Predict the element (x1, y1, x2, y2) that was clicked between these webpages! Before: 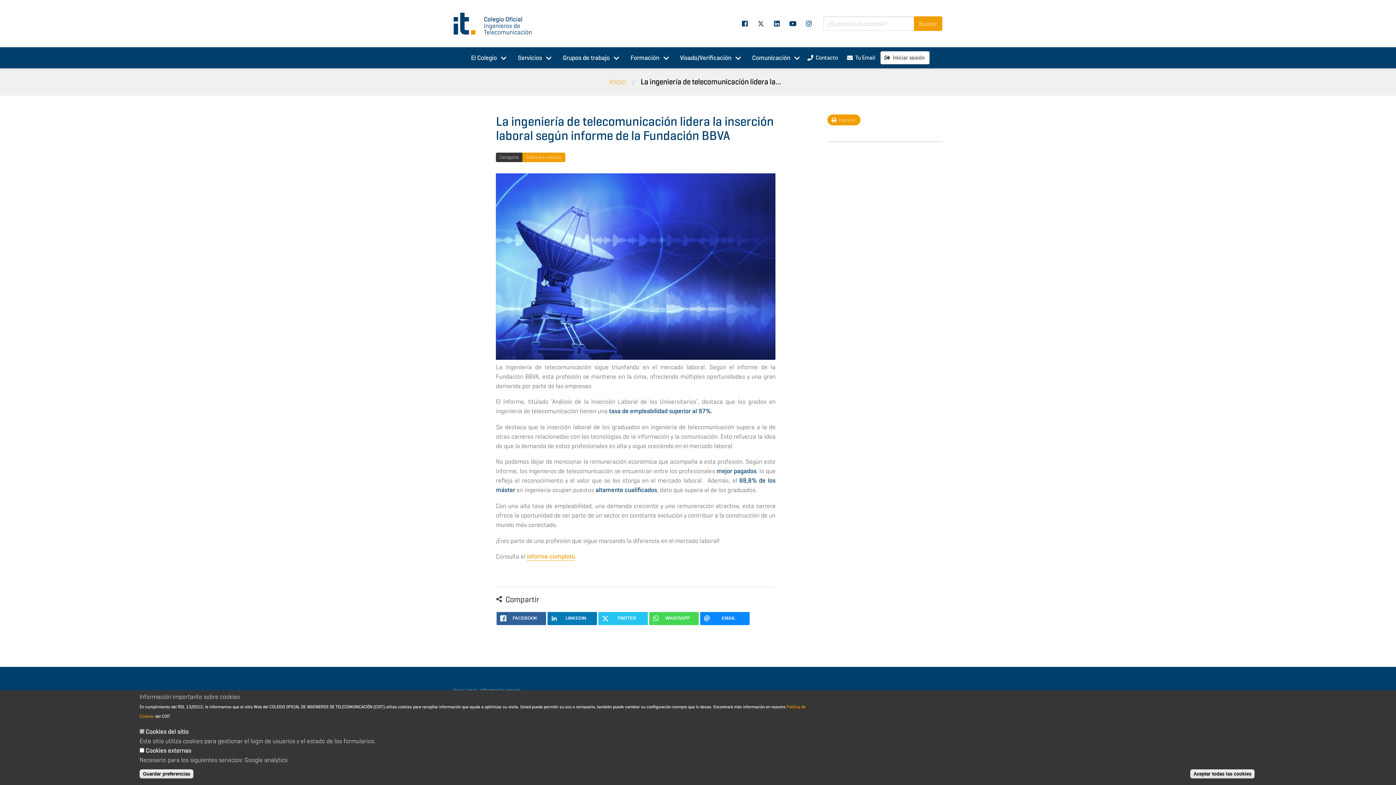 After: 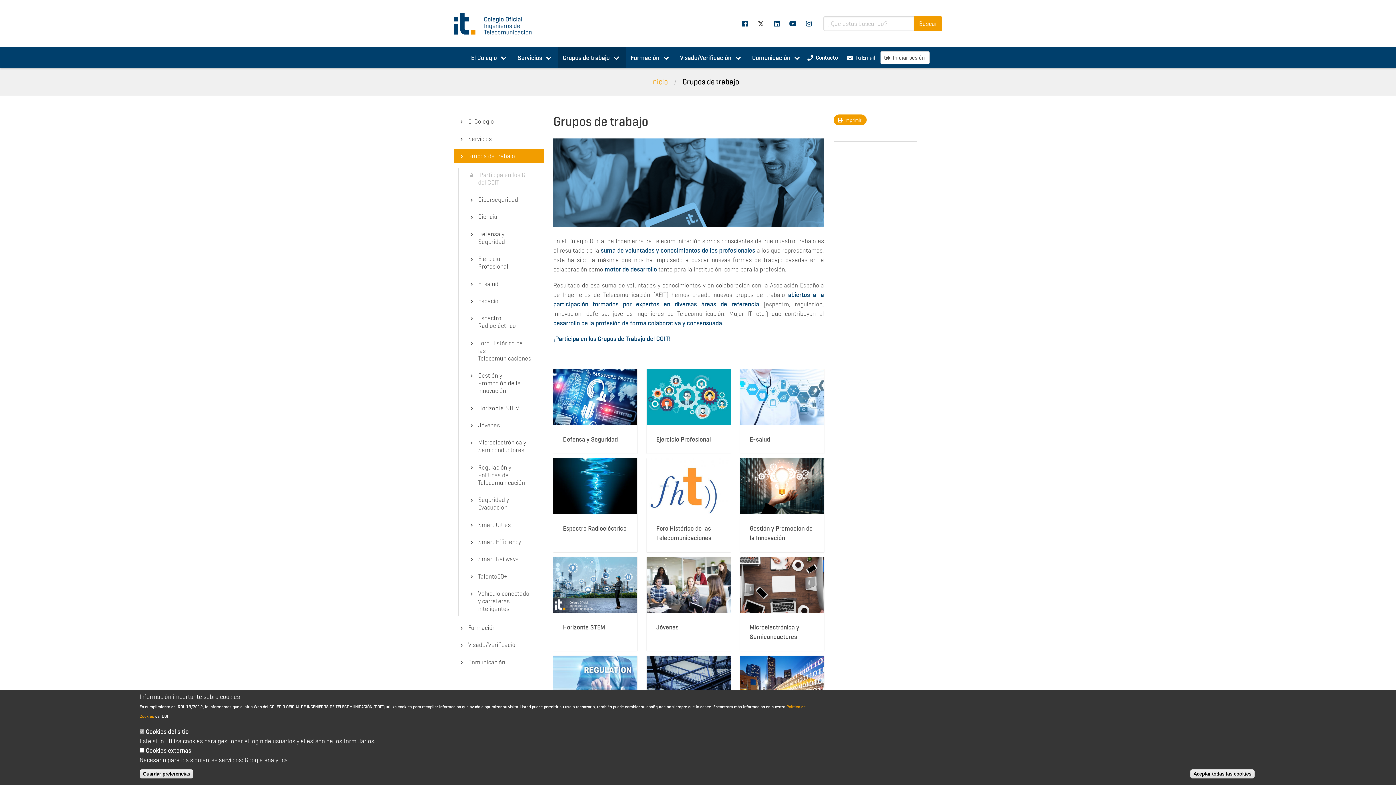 Action: label: Grupos de trabajo bbox: (558, 47, 625, 68)